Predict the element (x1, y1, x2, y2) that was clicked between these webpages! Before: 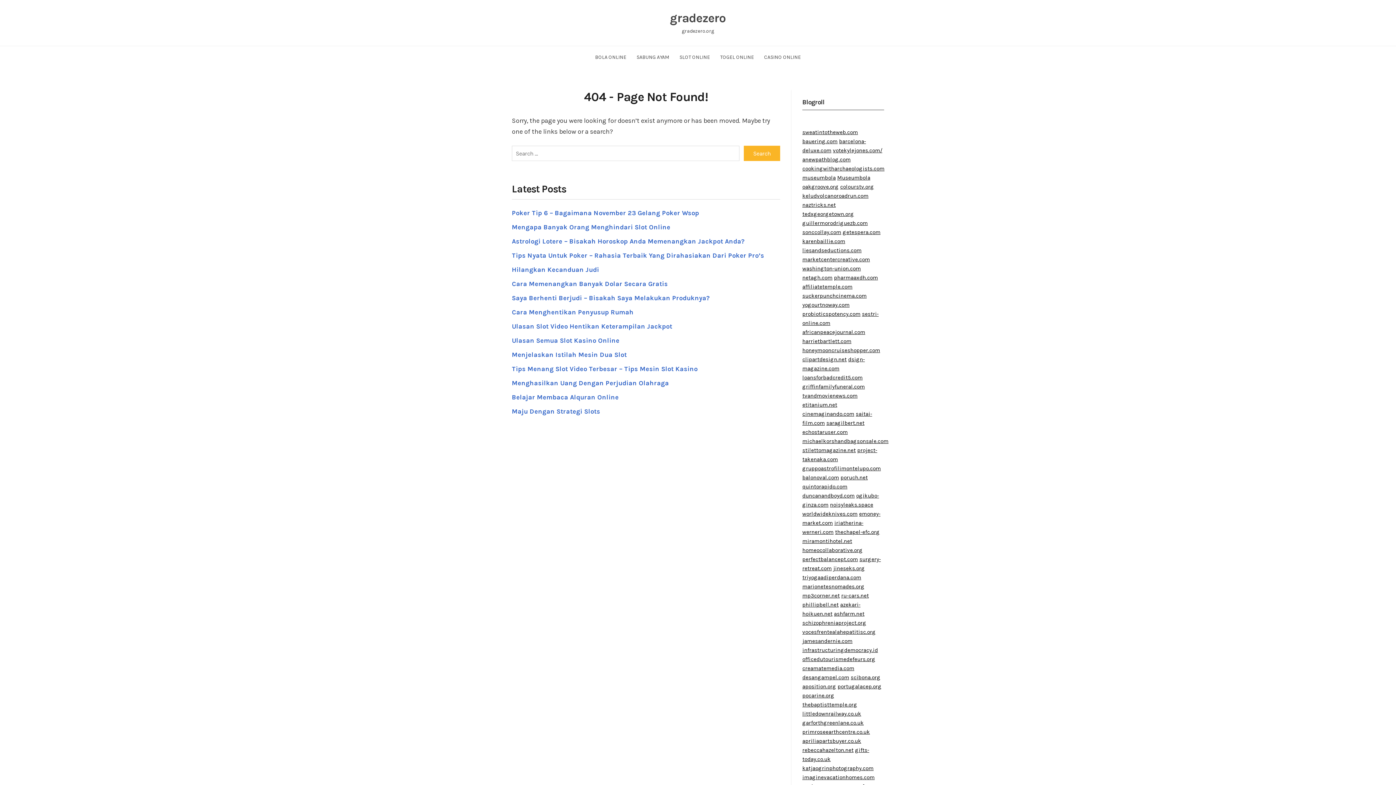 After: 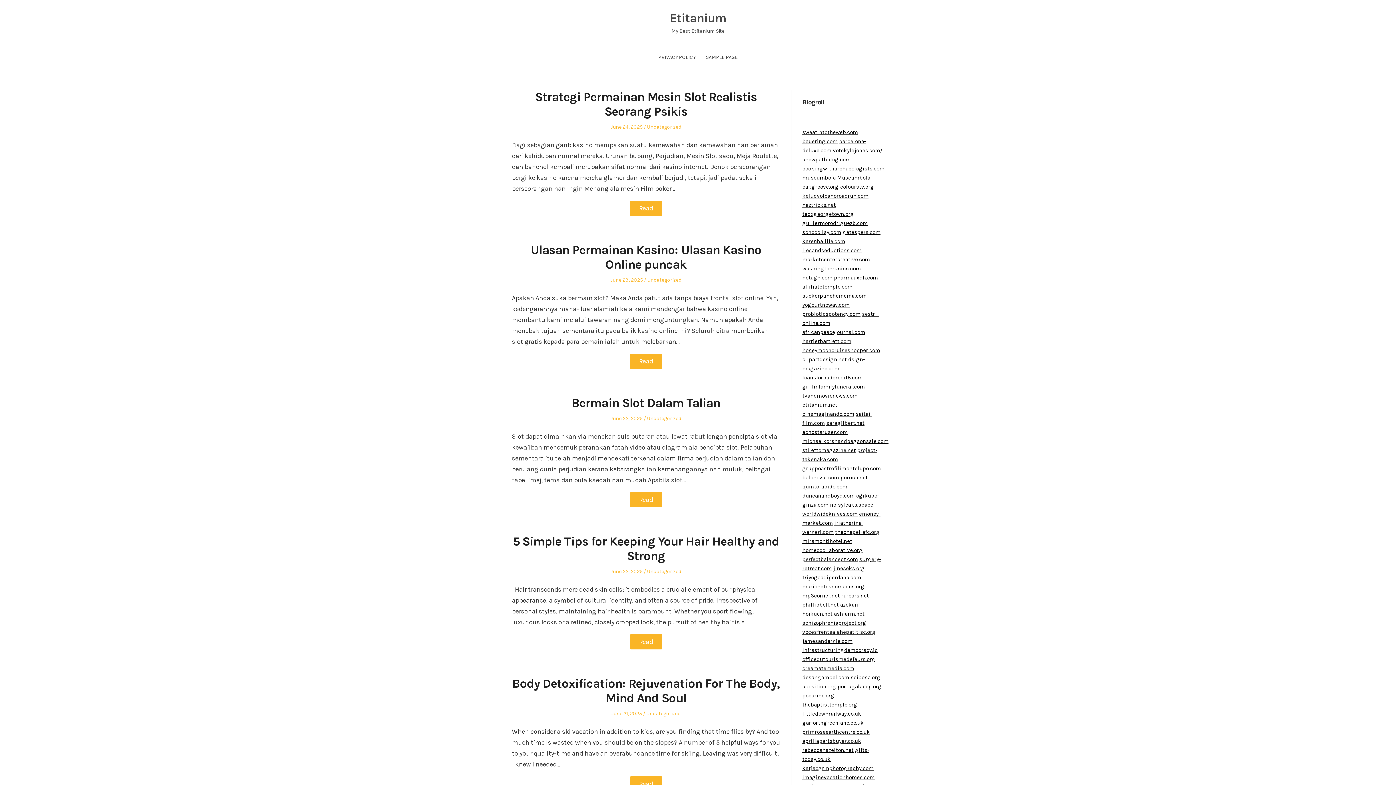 Action: bbox: (802, 401, 837, 408) label: etitanium.net